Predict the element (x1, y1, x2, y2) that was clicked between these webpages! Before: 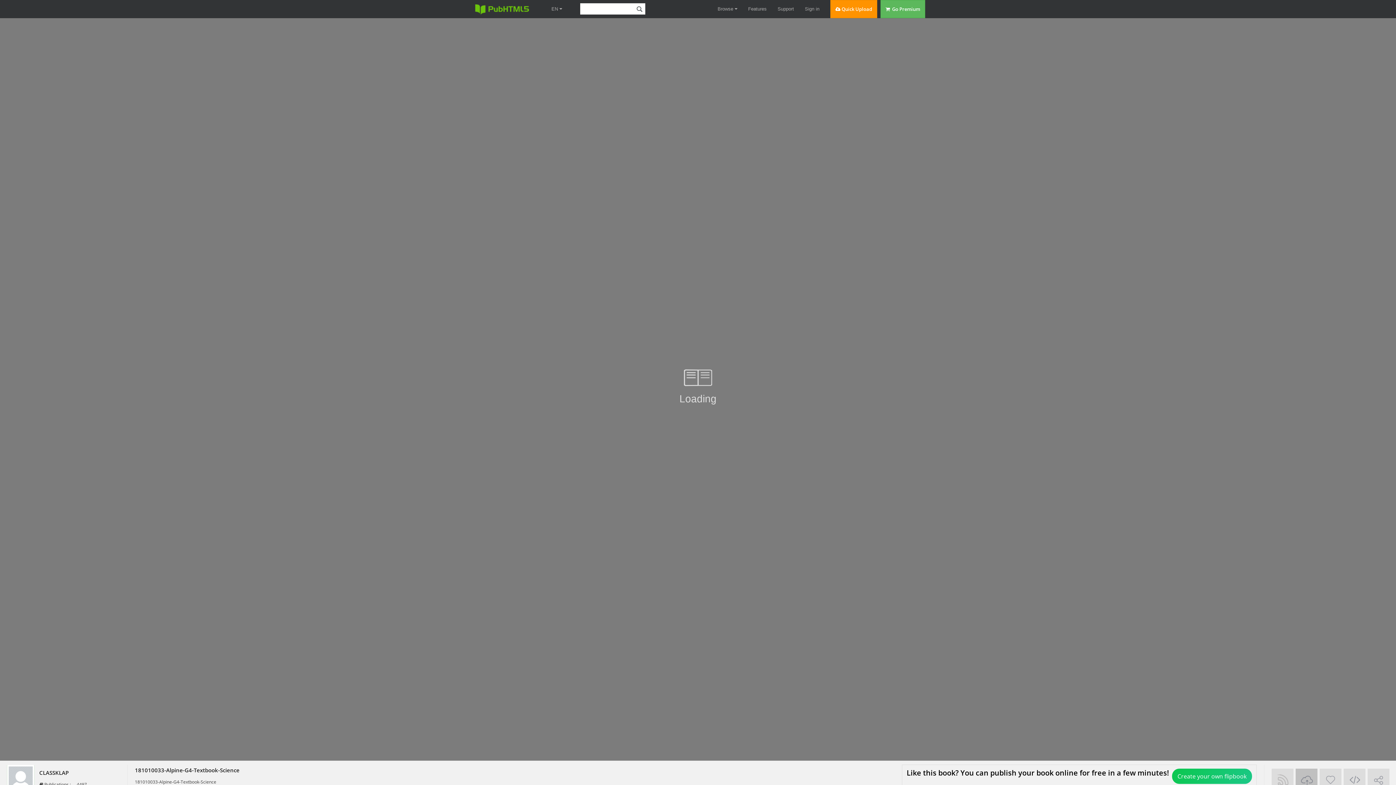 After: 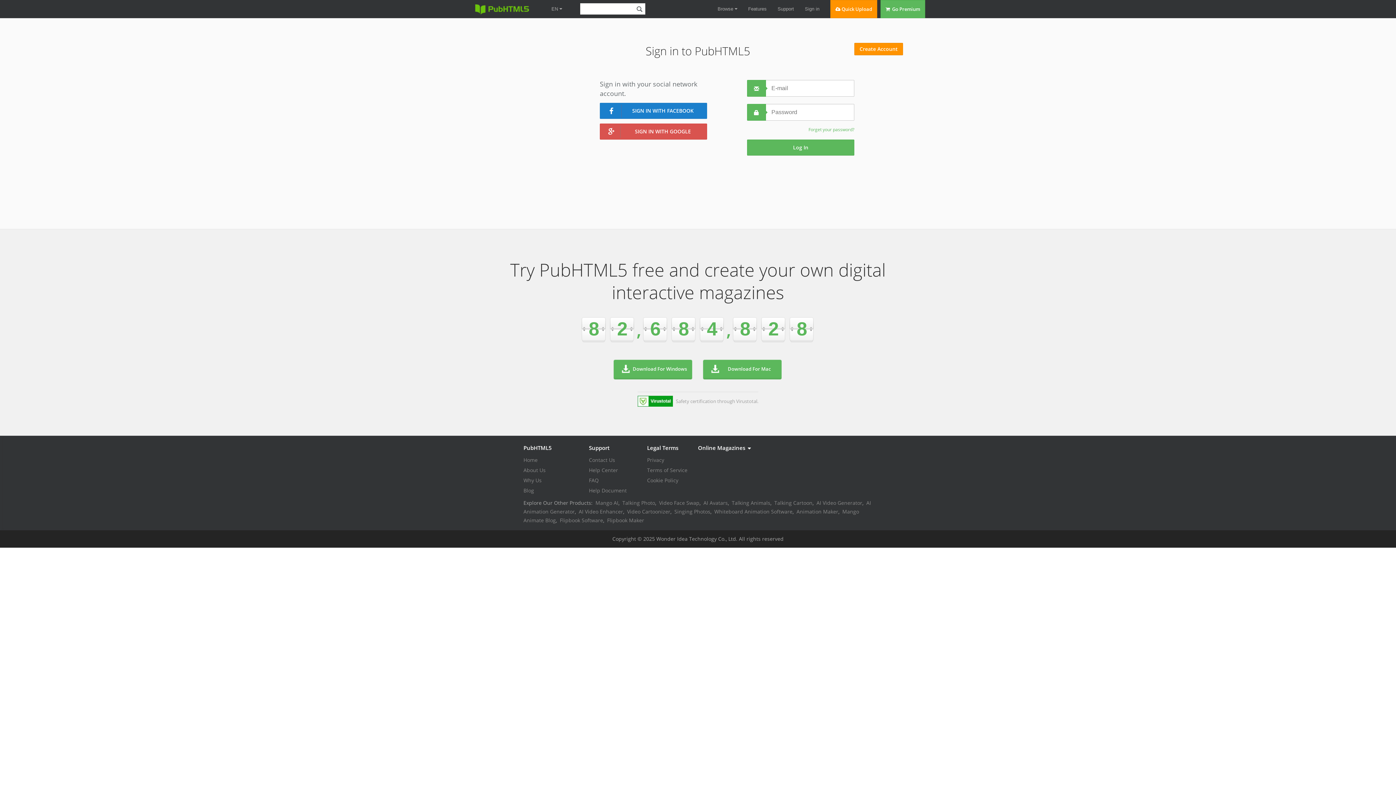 Action: label: Sign in bbox: (805, 0, 819, 18)